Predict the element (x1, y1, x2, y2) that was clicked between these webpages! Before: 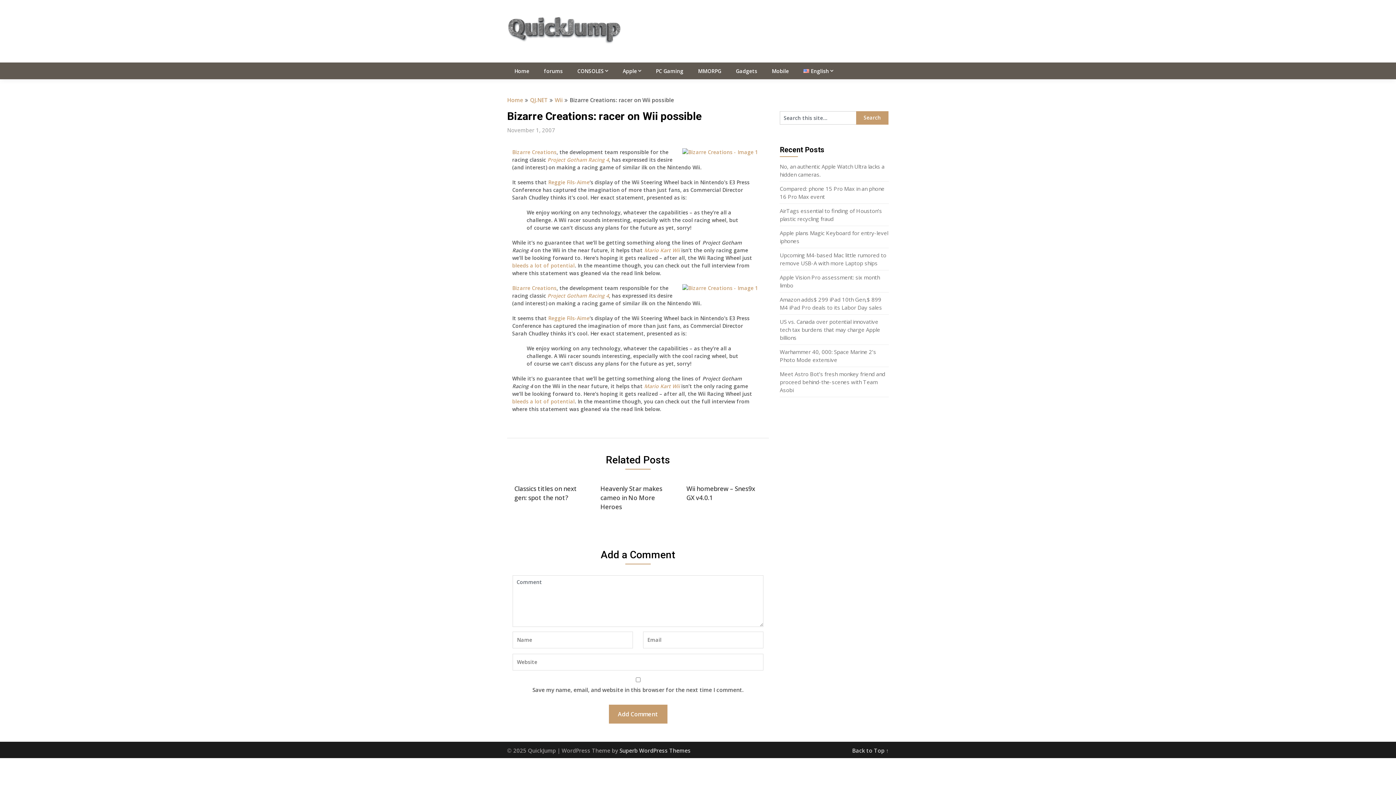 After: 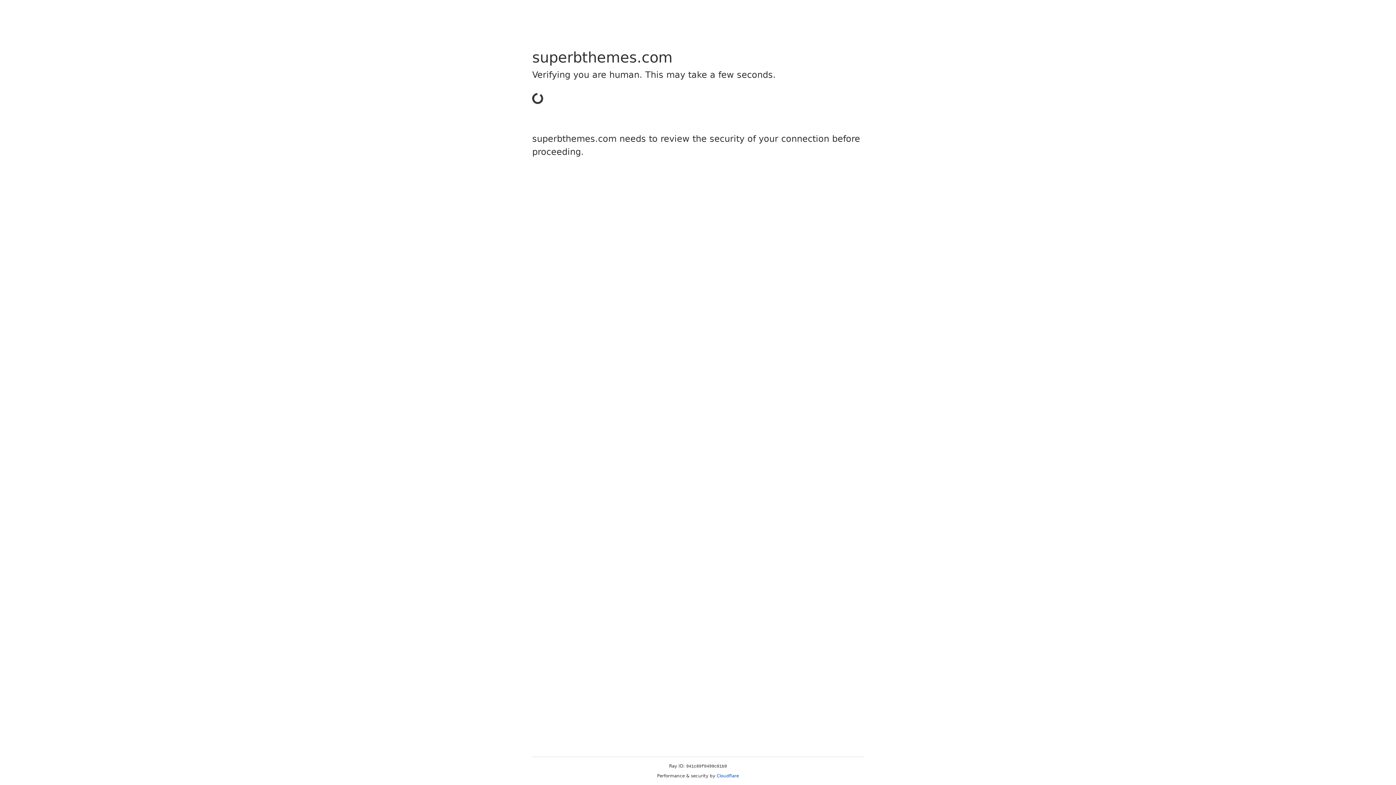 Action: bbox: (619, 747, 690, 754) label: Superb WordPress Themes